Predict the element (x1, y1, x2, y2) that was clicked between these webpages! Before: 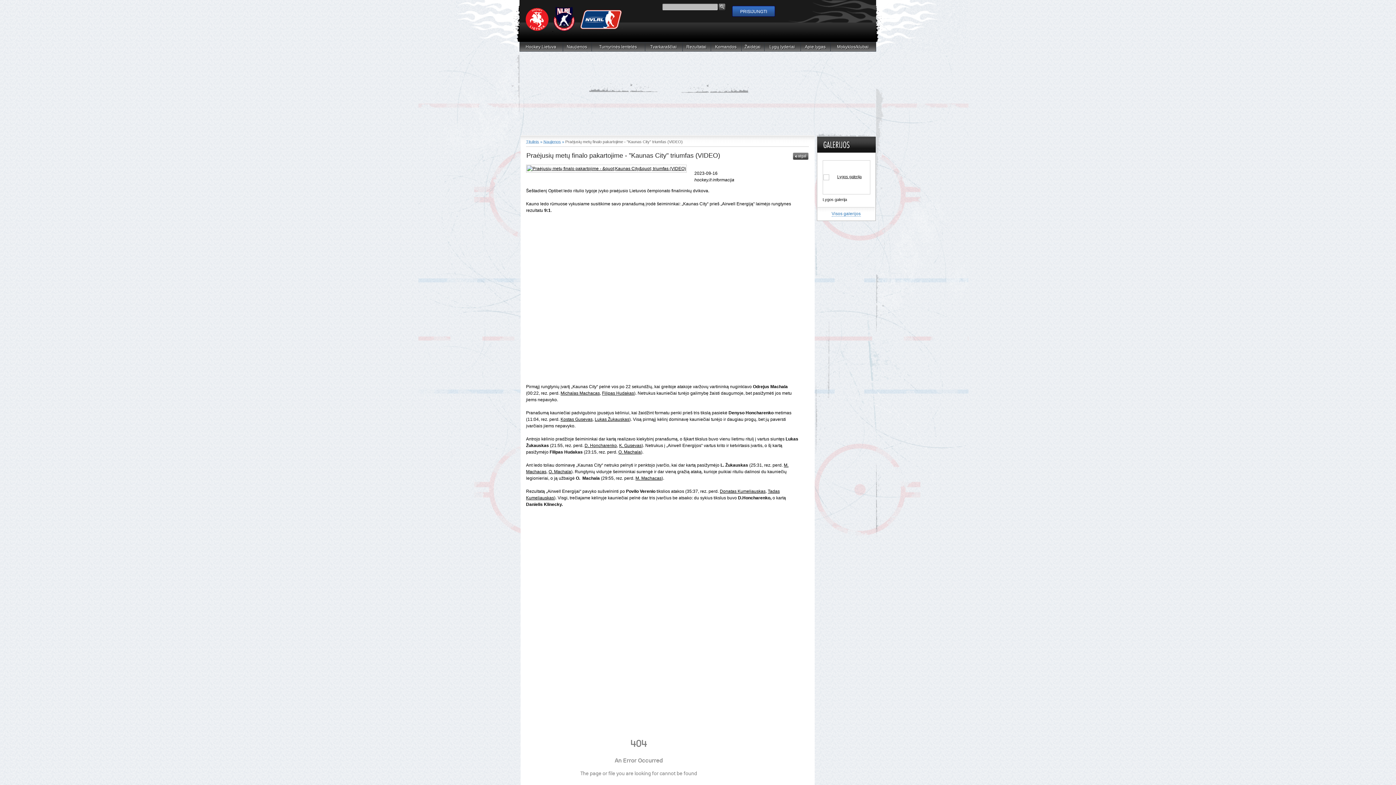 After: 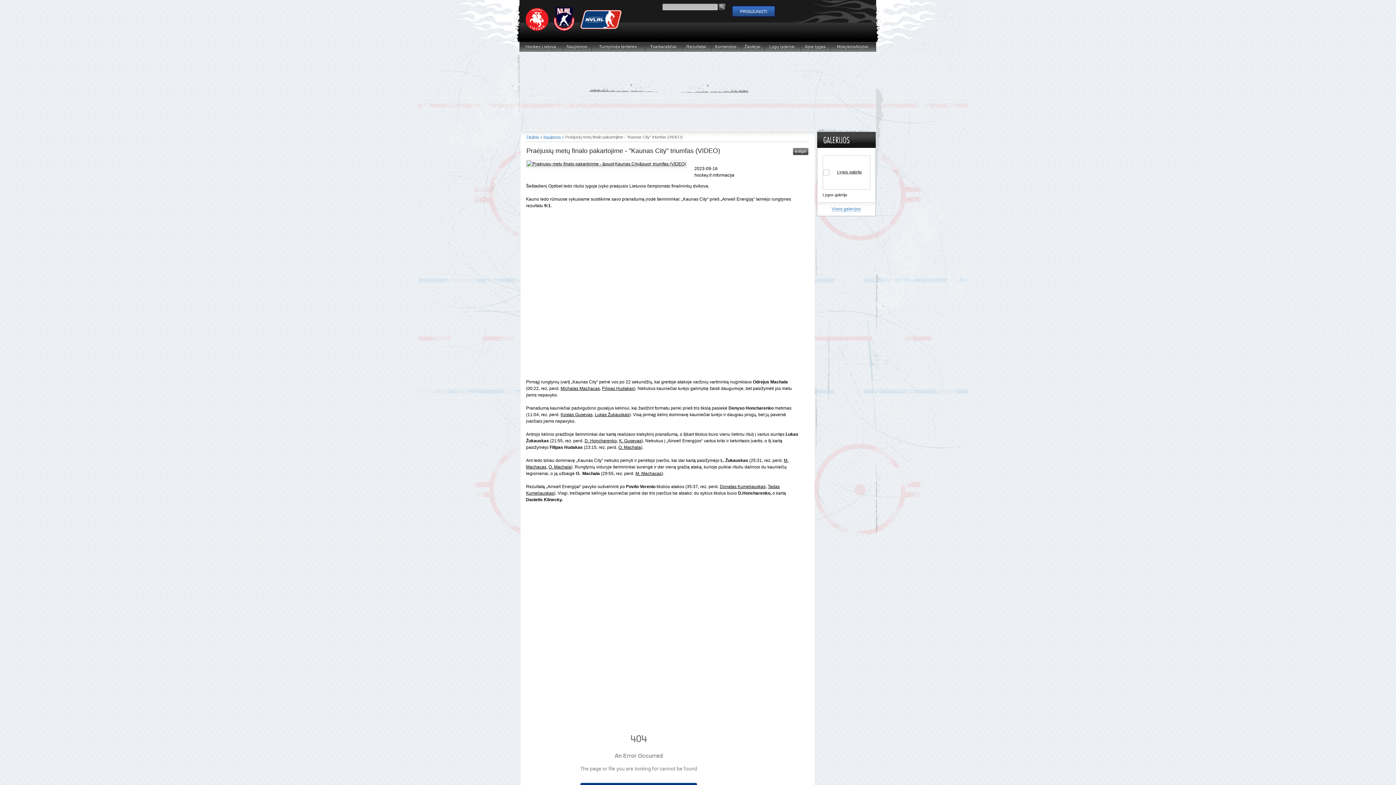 Action: bbox: (817, 282, 875, 299)